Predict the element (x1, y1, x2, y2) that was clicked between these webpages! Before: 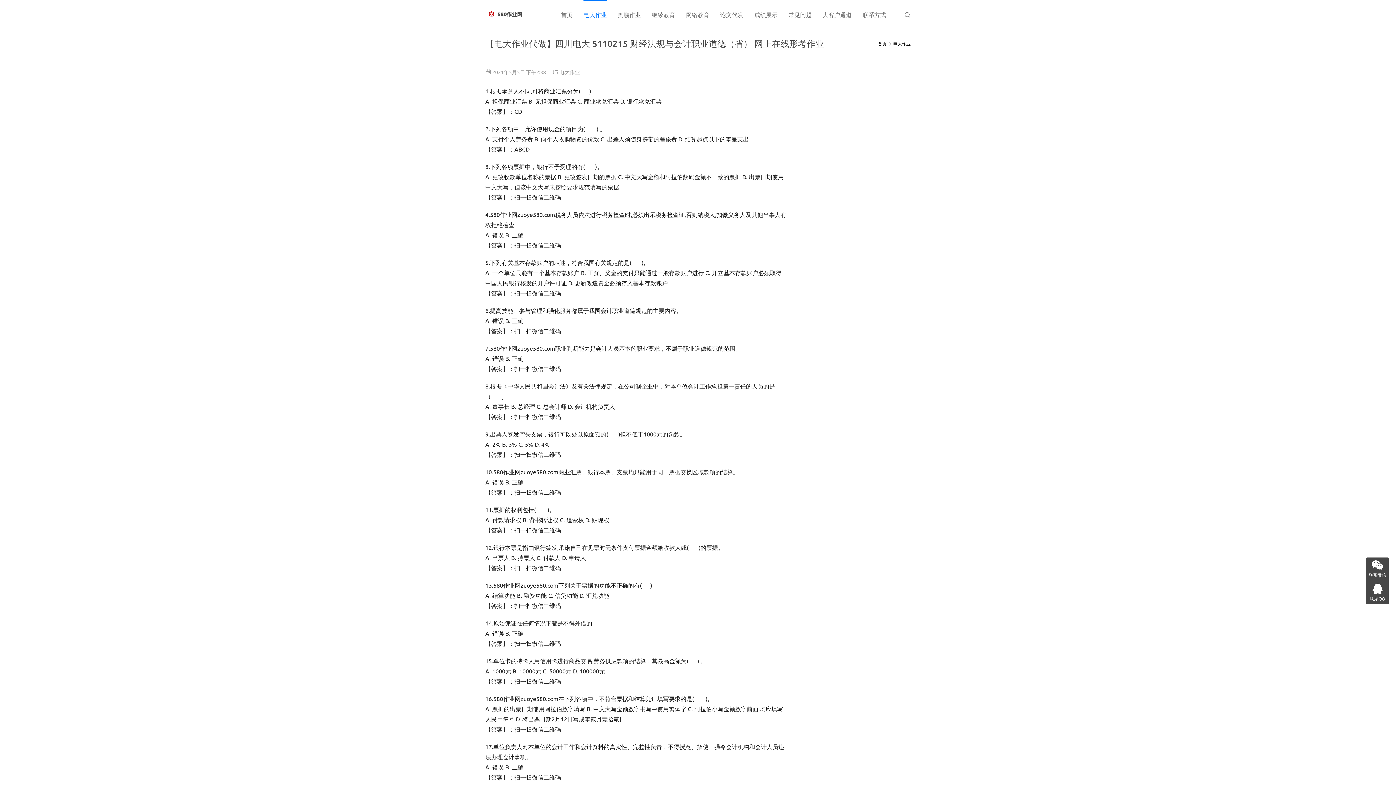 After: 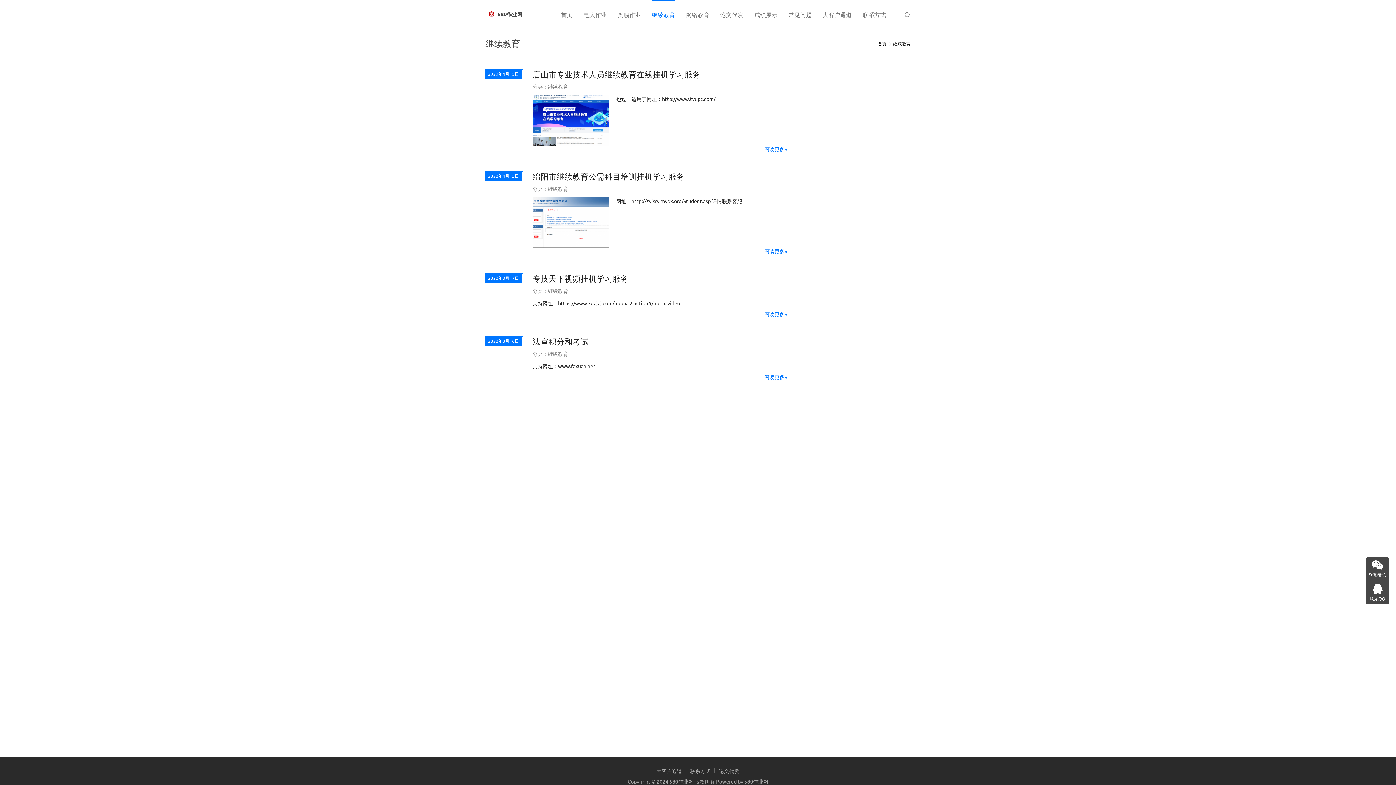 Action: label: 继续教育 bbox: (652, 0, 675, 28)